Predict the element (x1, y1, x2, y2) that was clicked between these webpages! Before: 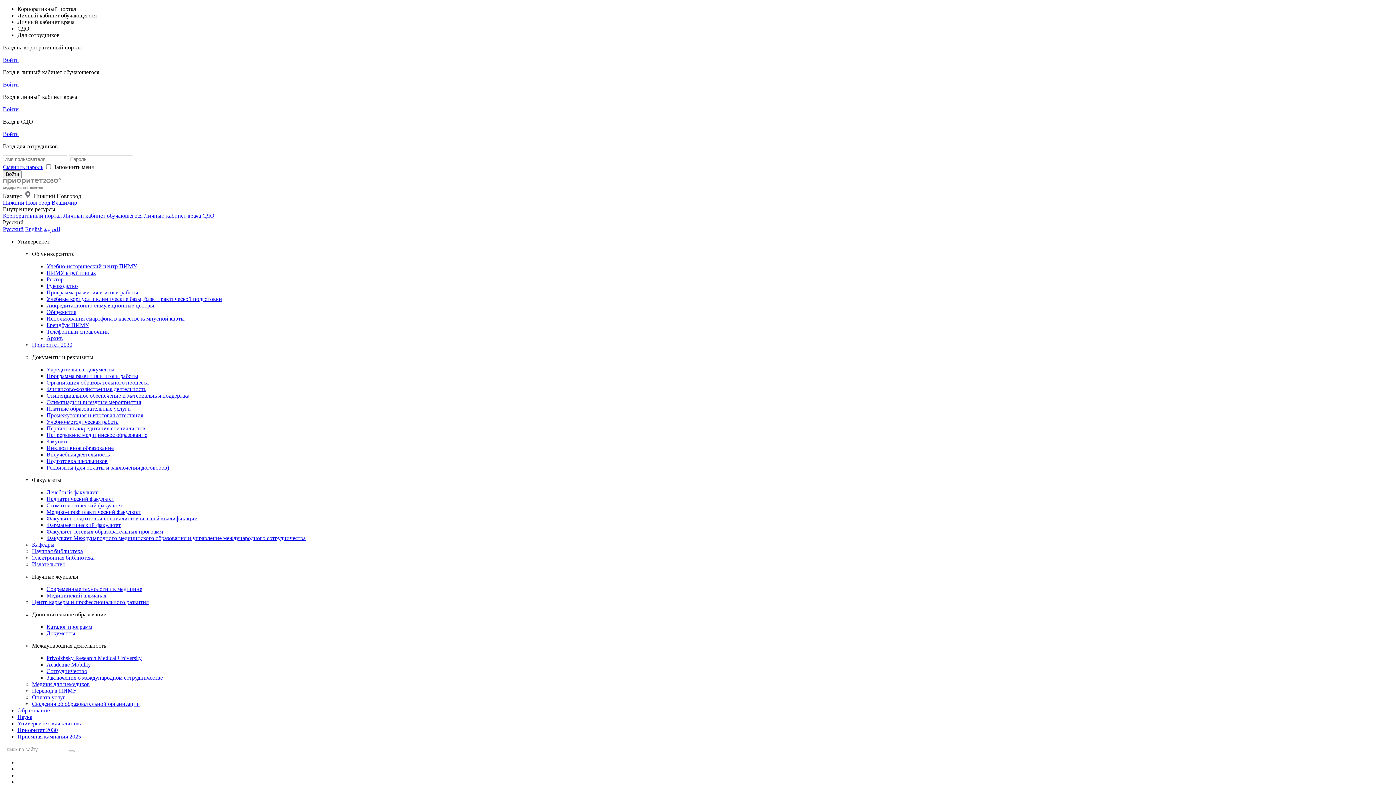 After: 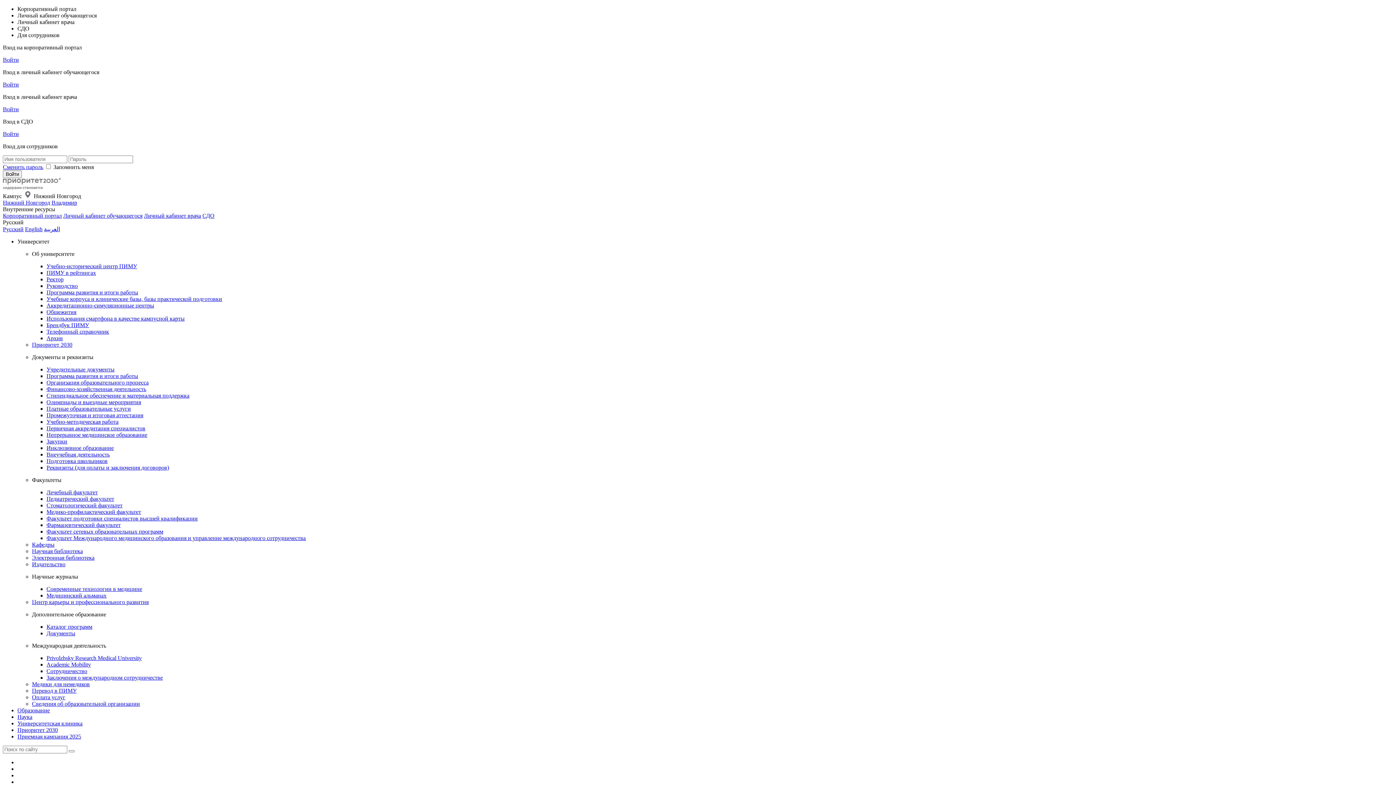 Action: bbox: (46, 458, 107, 464) label: Подготовка школьников